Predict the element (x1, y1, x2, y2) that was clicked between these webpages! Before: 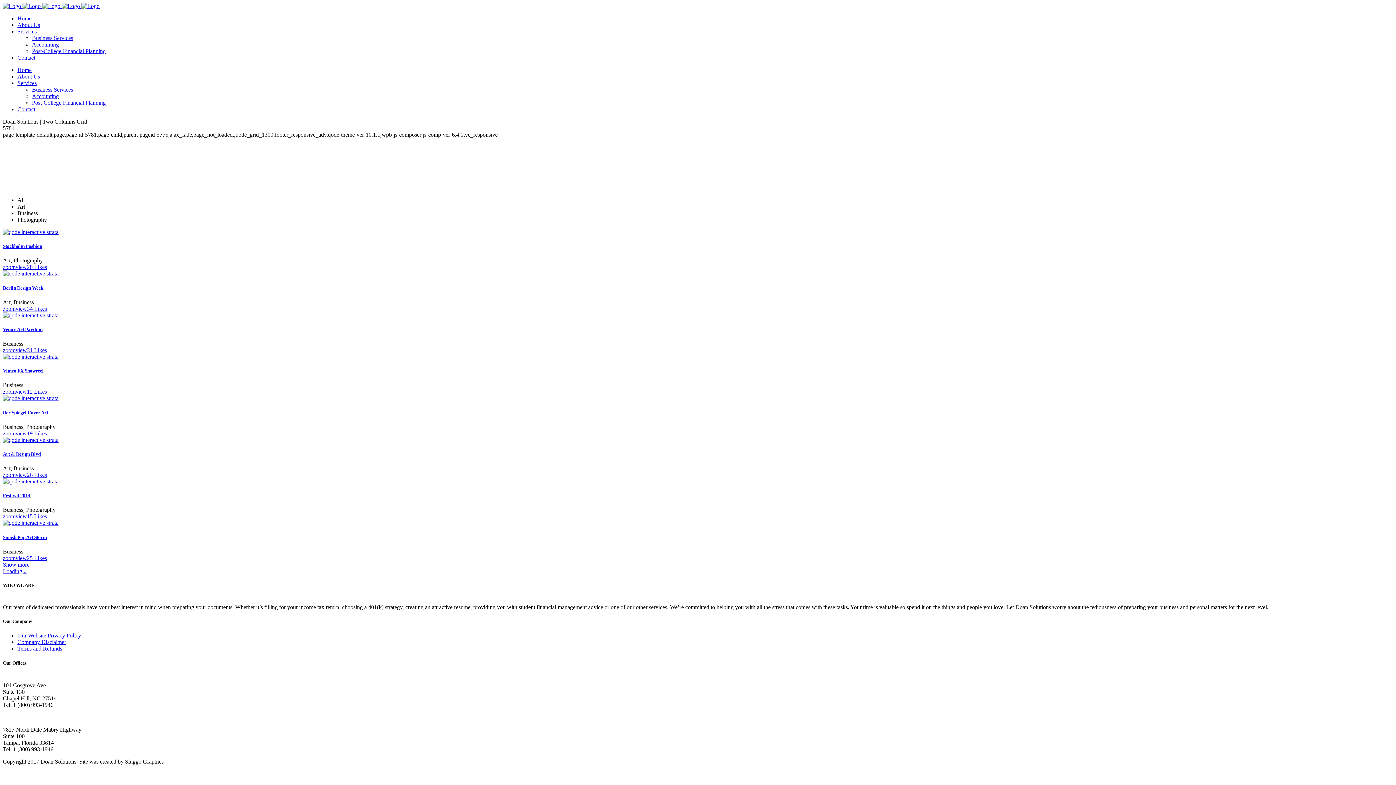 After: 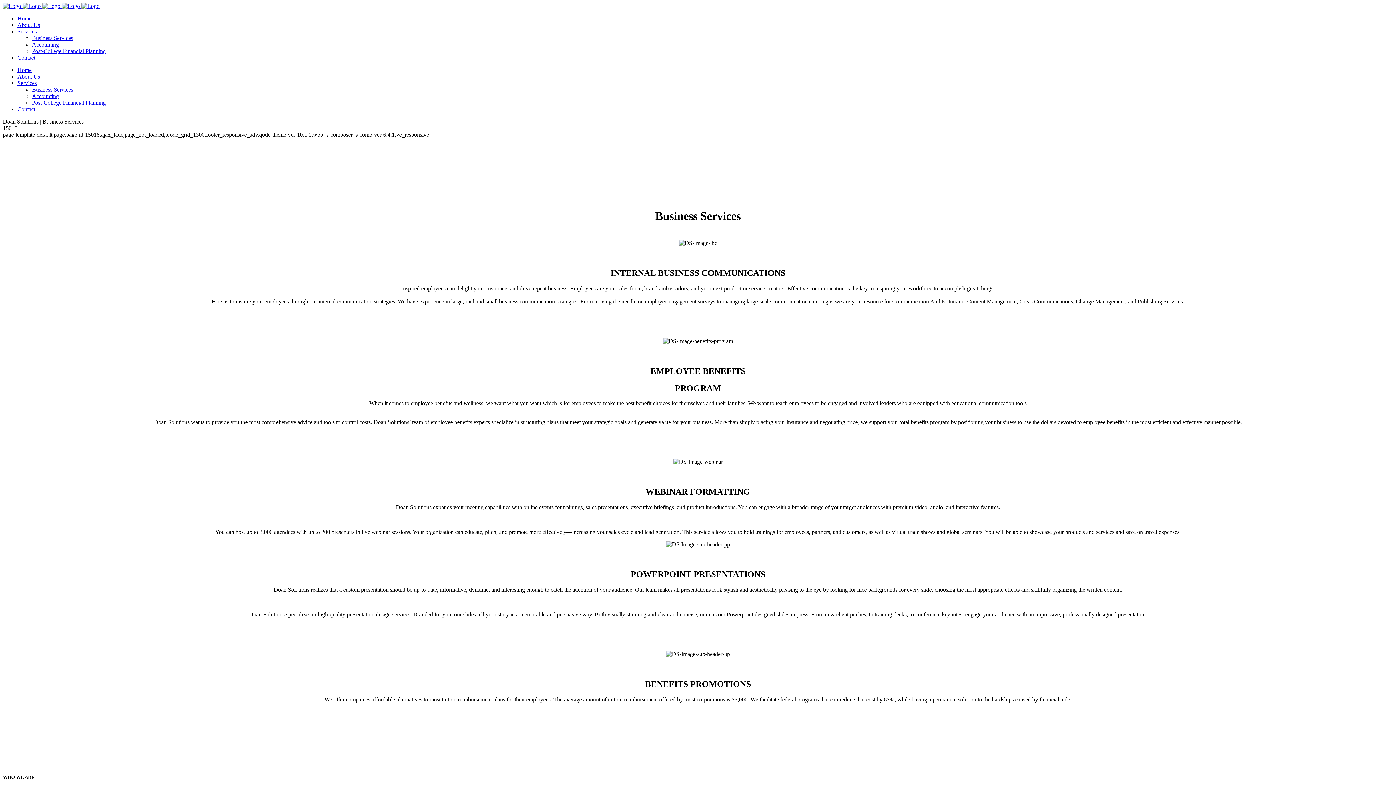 Action: label: Business Services bbox: (32, 34, 73, 41)